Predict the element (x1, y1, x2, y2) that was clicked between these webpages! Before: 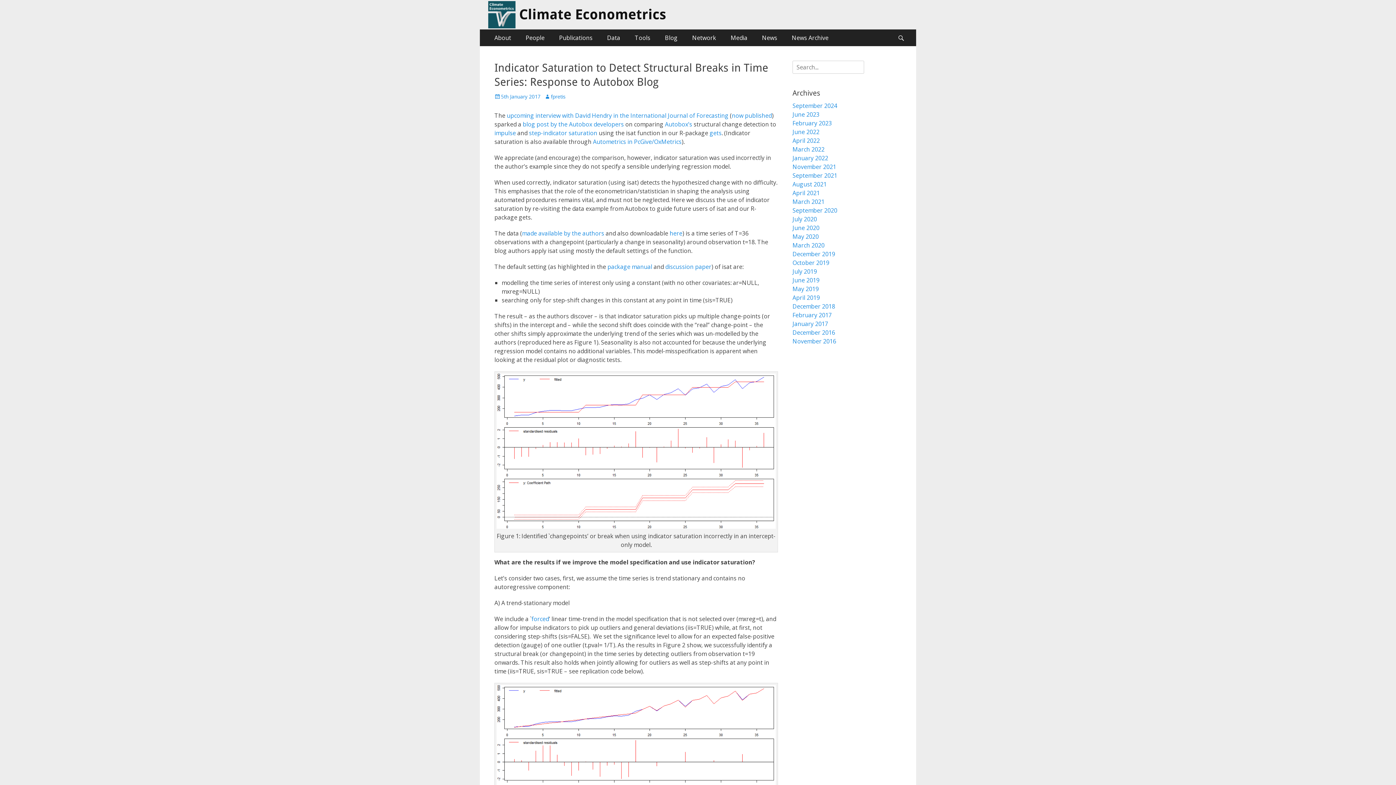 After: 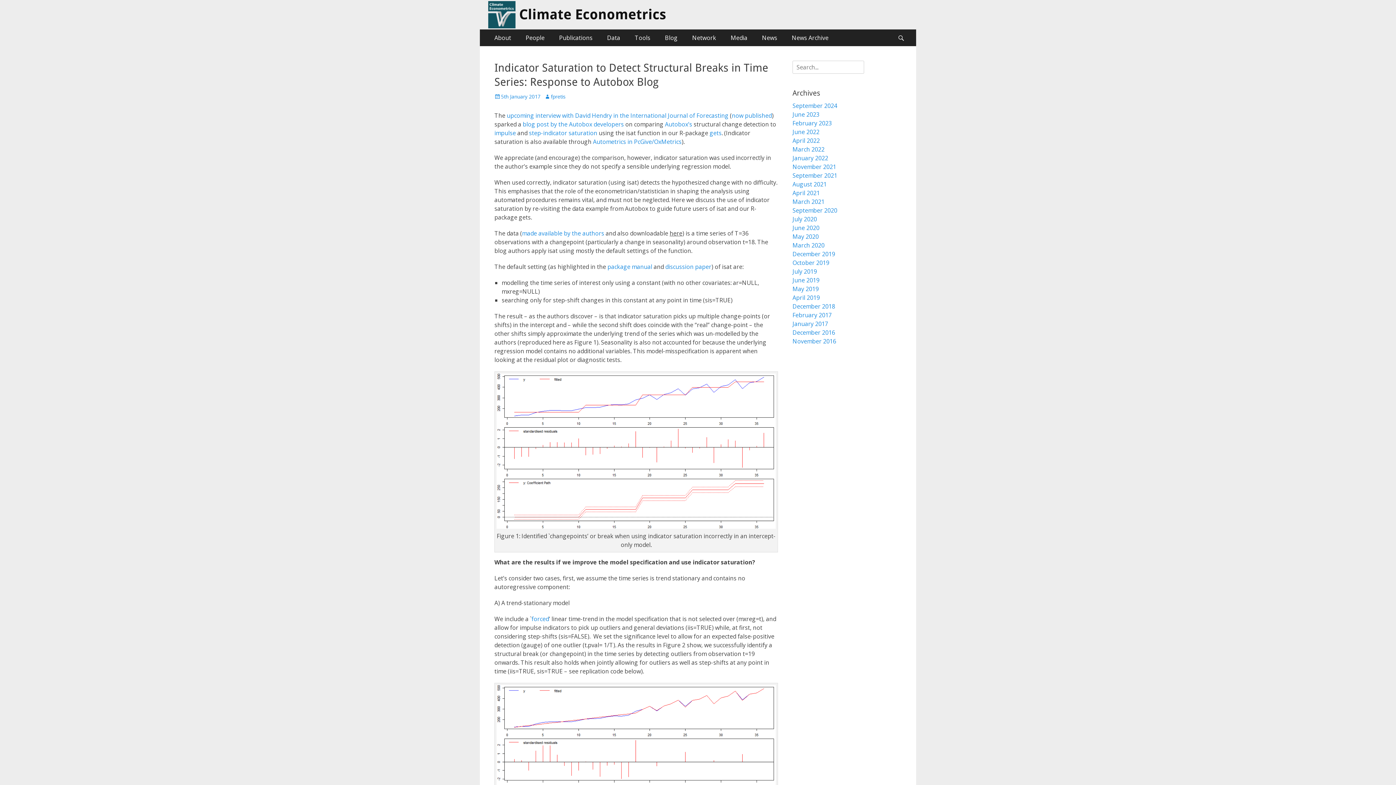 Action: bbox: (669, 229, 682, 237) label: here